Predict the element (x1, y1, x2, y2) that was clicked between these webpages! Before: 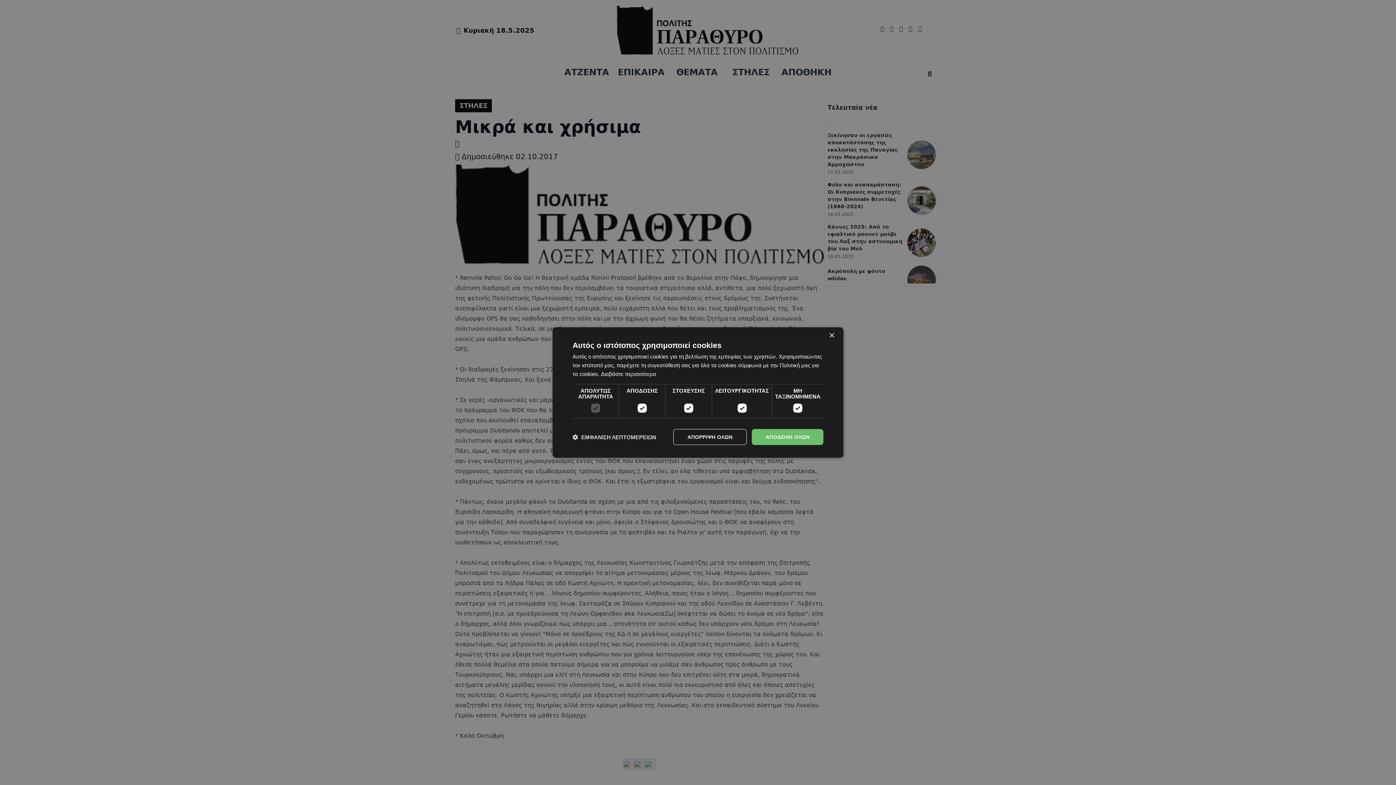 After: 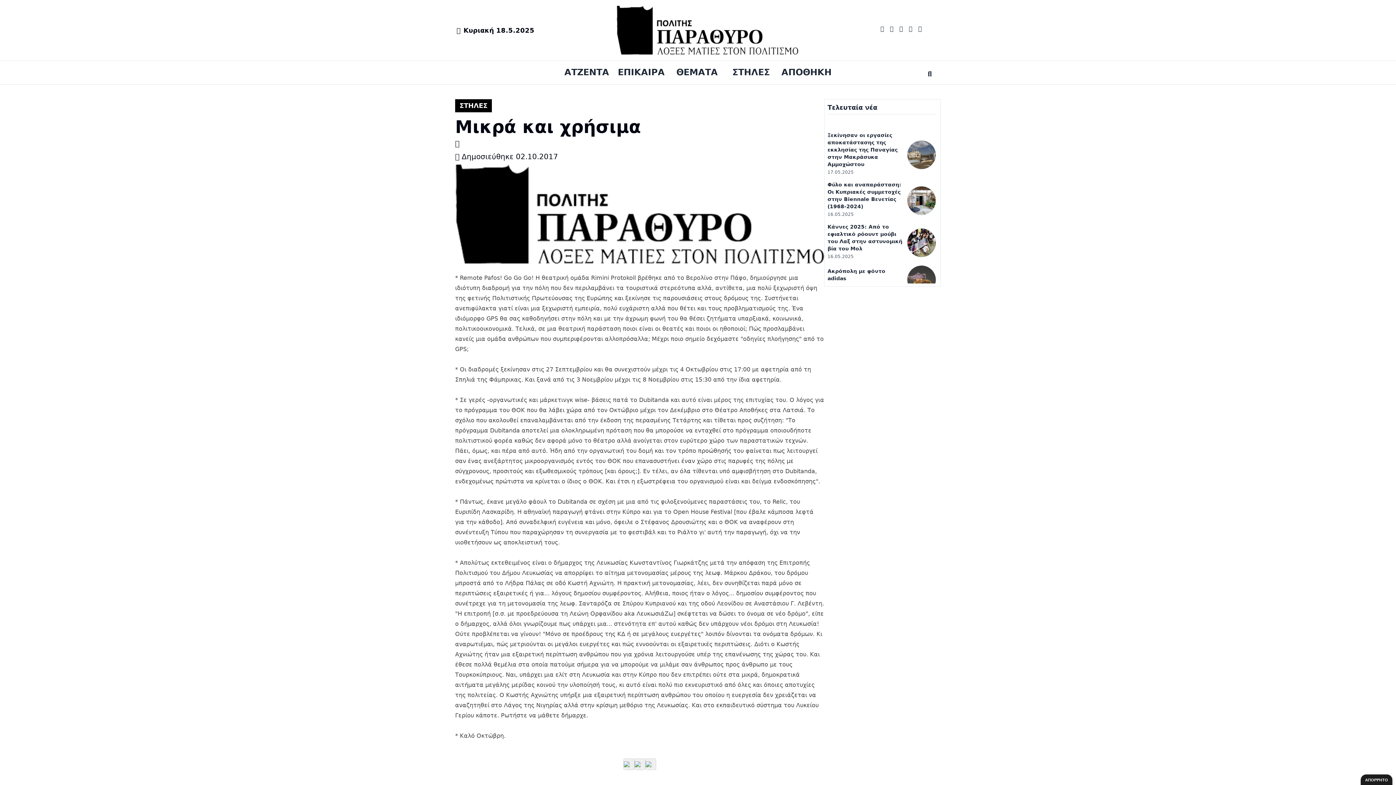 Action: label: ΑΠΟΡΡΙΨΗ ΟΛΩΝ bbox: (673, 429, 746, 445)